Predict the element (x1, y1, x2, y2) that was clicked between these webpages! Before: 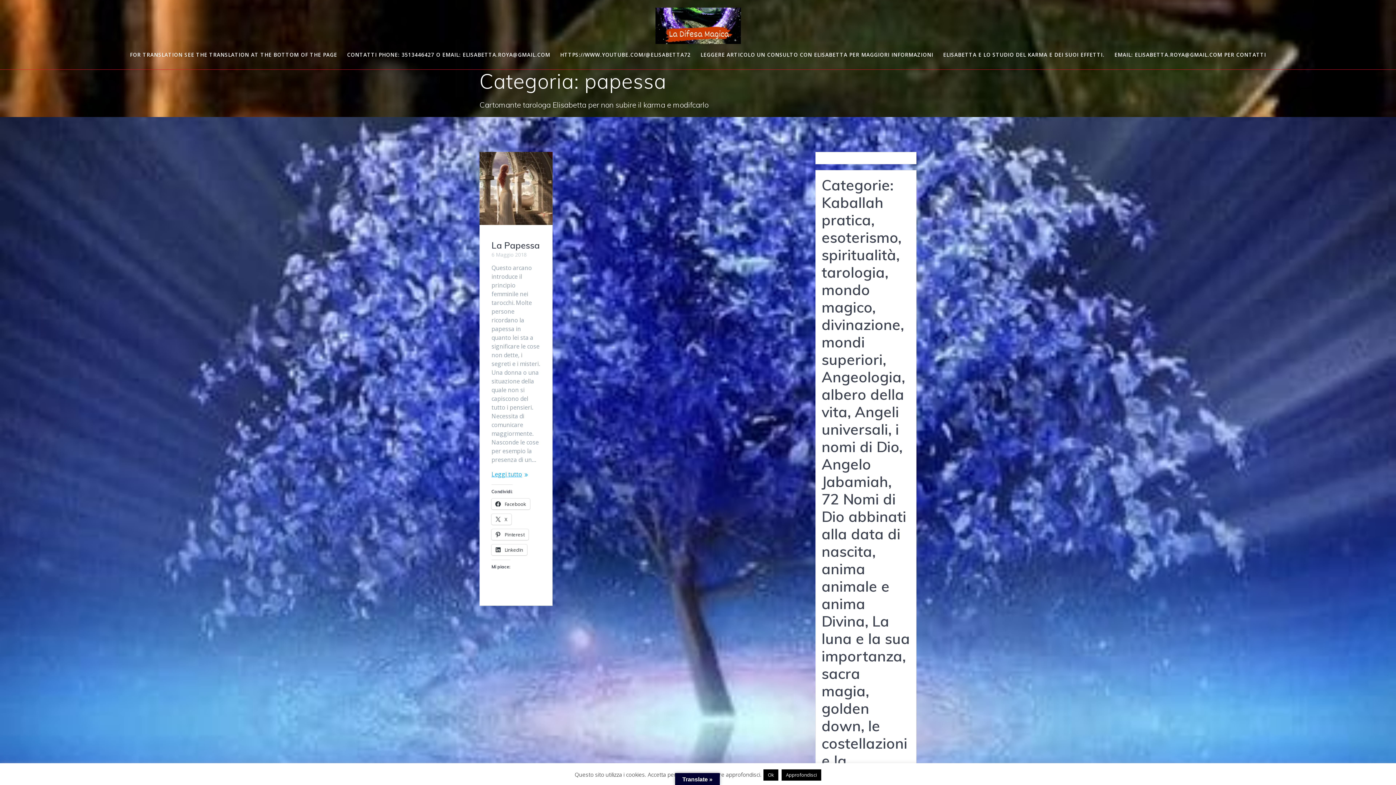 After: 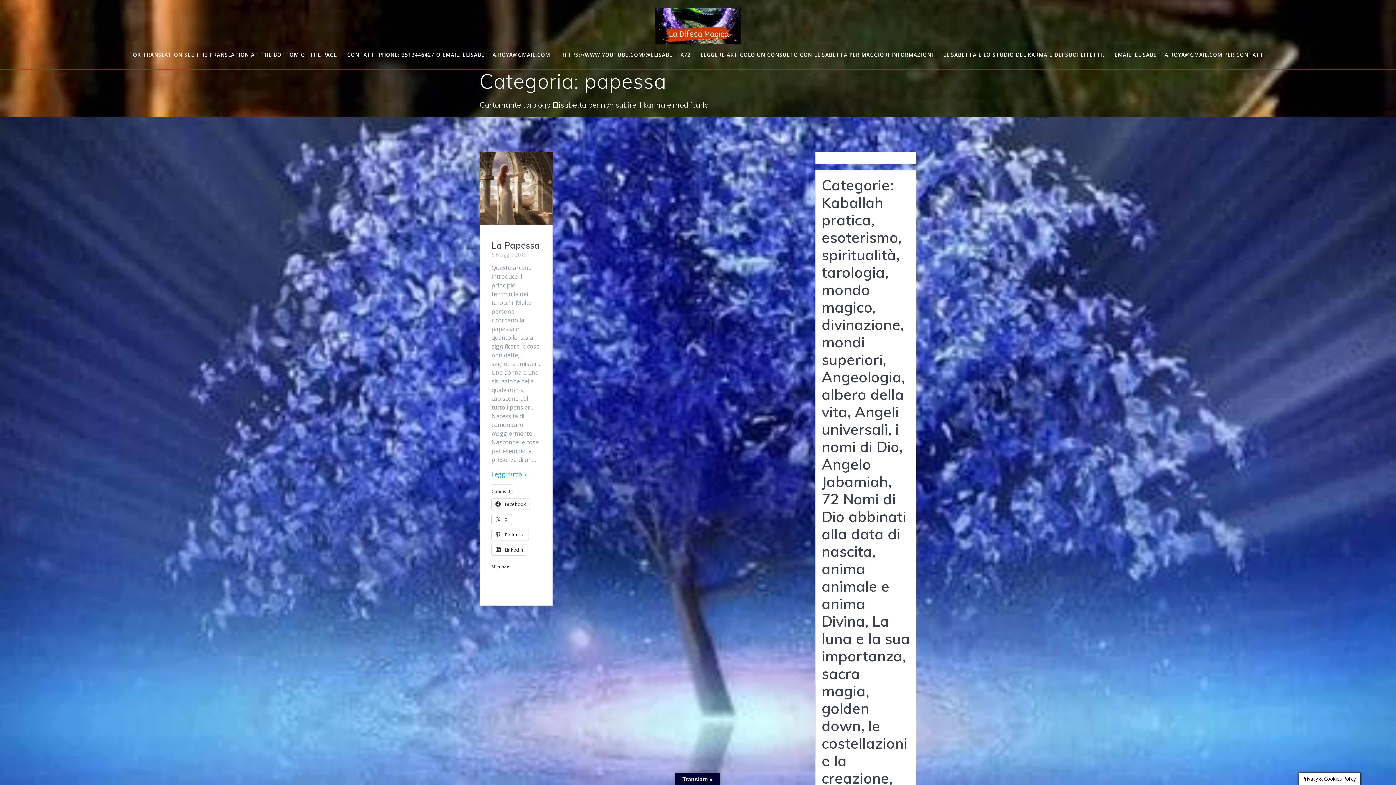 Action: label: Ok bbox: (763, 769, 778, 781)